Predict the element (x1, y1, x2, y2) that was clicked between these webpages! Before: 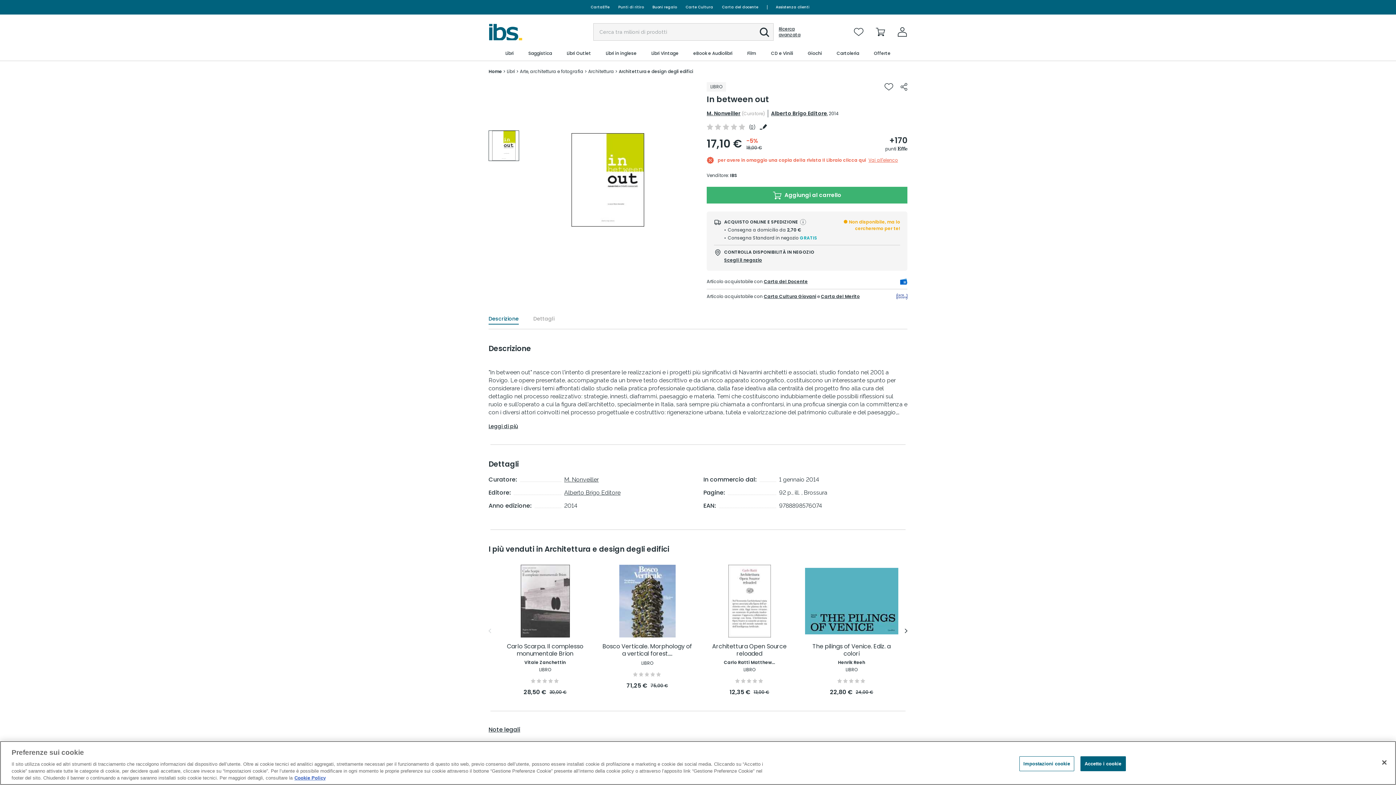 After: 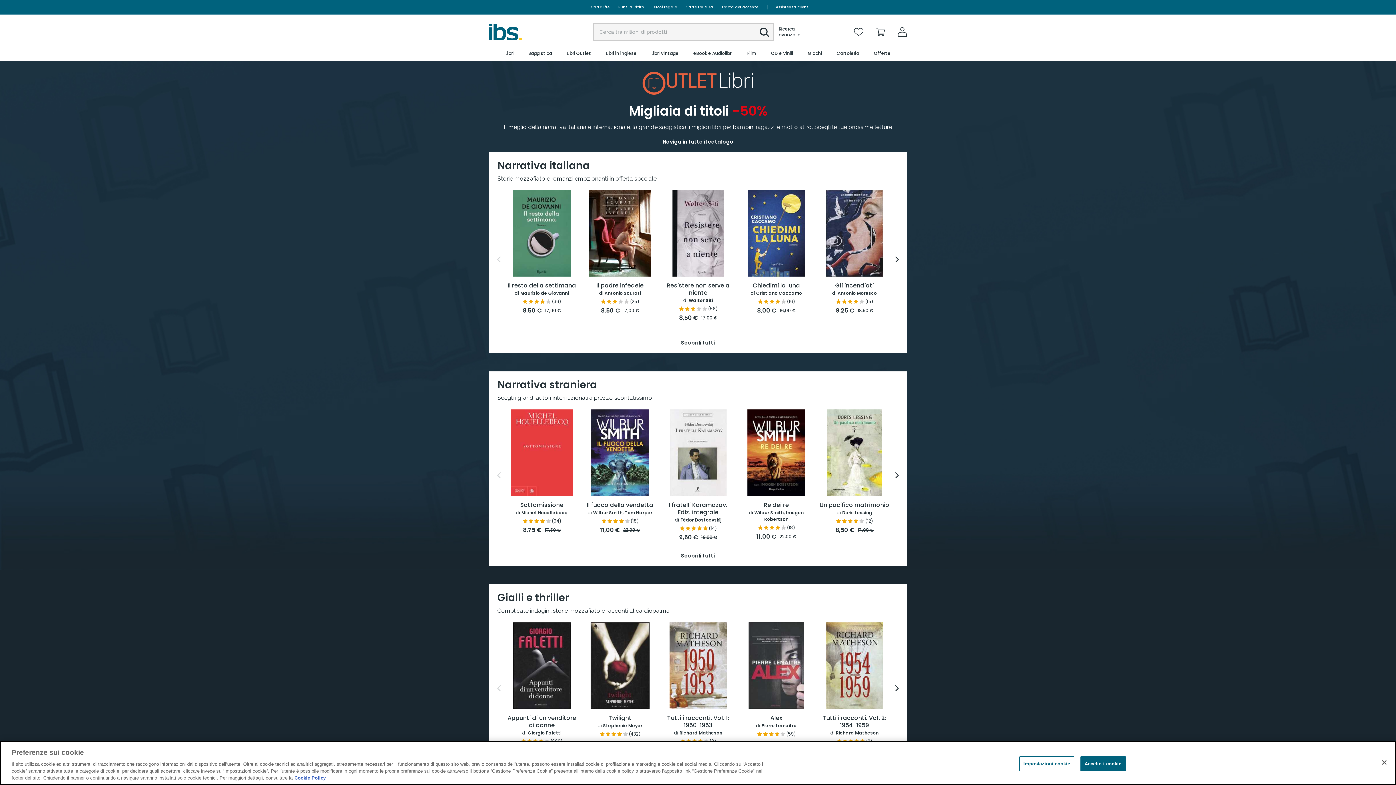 Action: bbox: (566, 46, 591, 60) label: Libri Outlet